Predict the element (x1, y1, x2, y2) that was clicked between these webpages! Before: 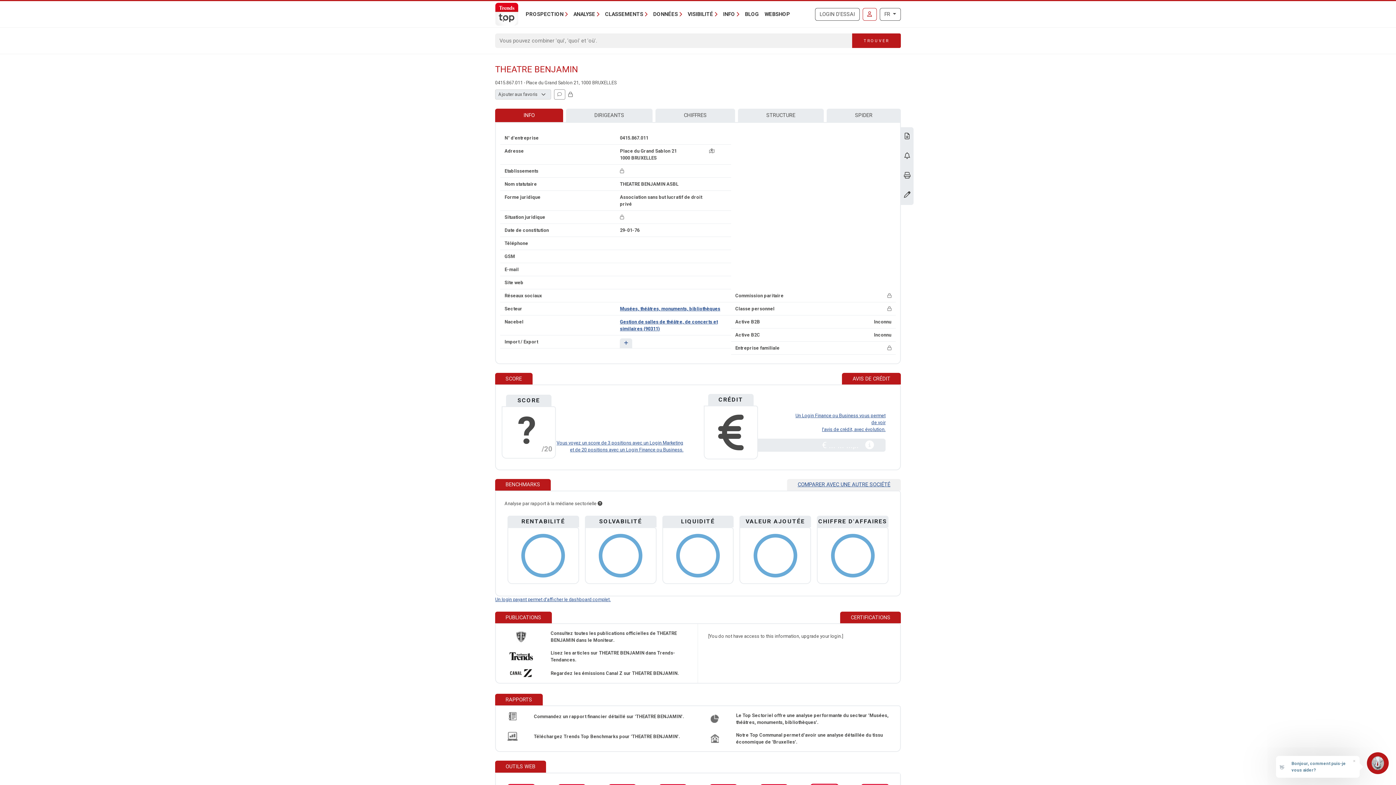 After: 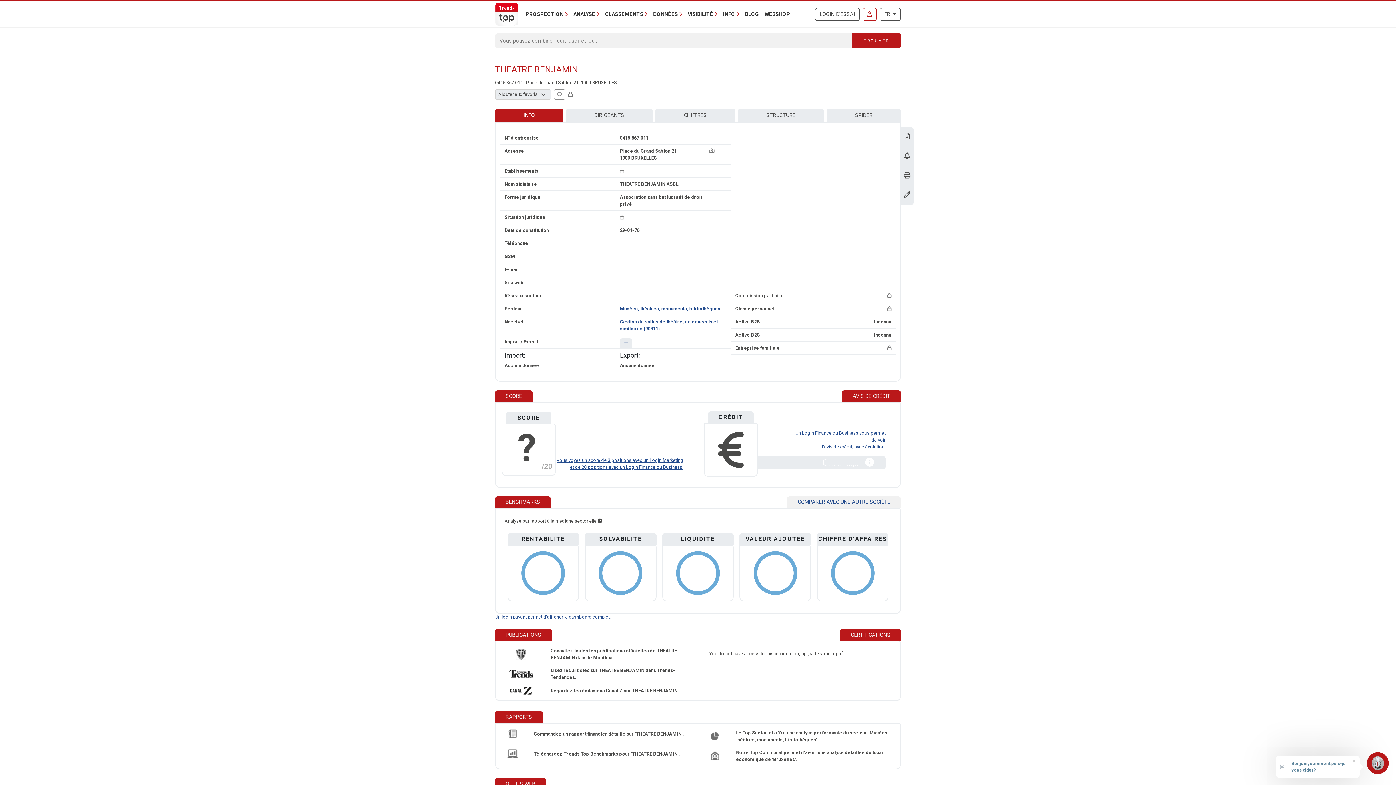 Action: bbox: (620, 338, 632, 348)